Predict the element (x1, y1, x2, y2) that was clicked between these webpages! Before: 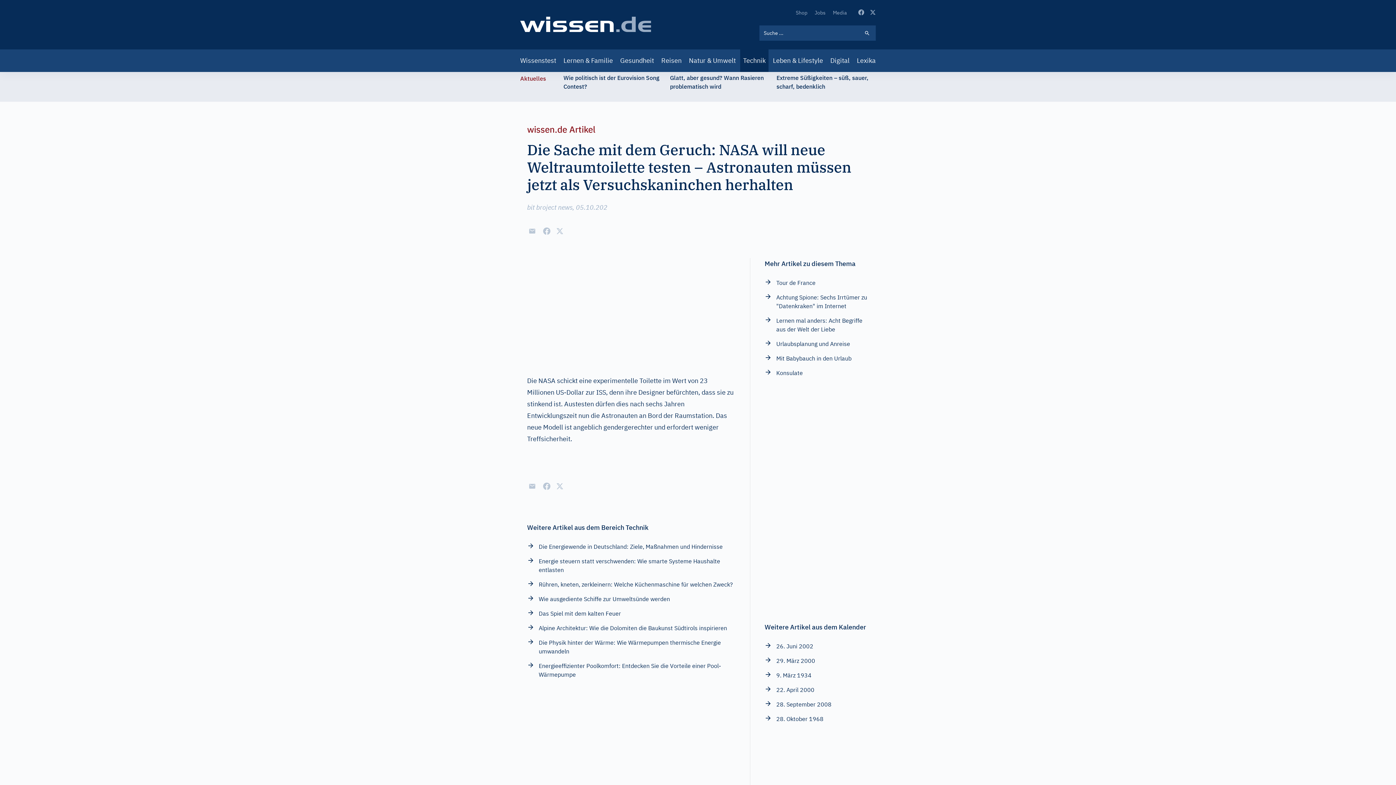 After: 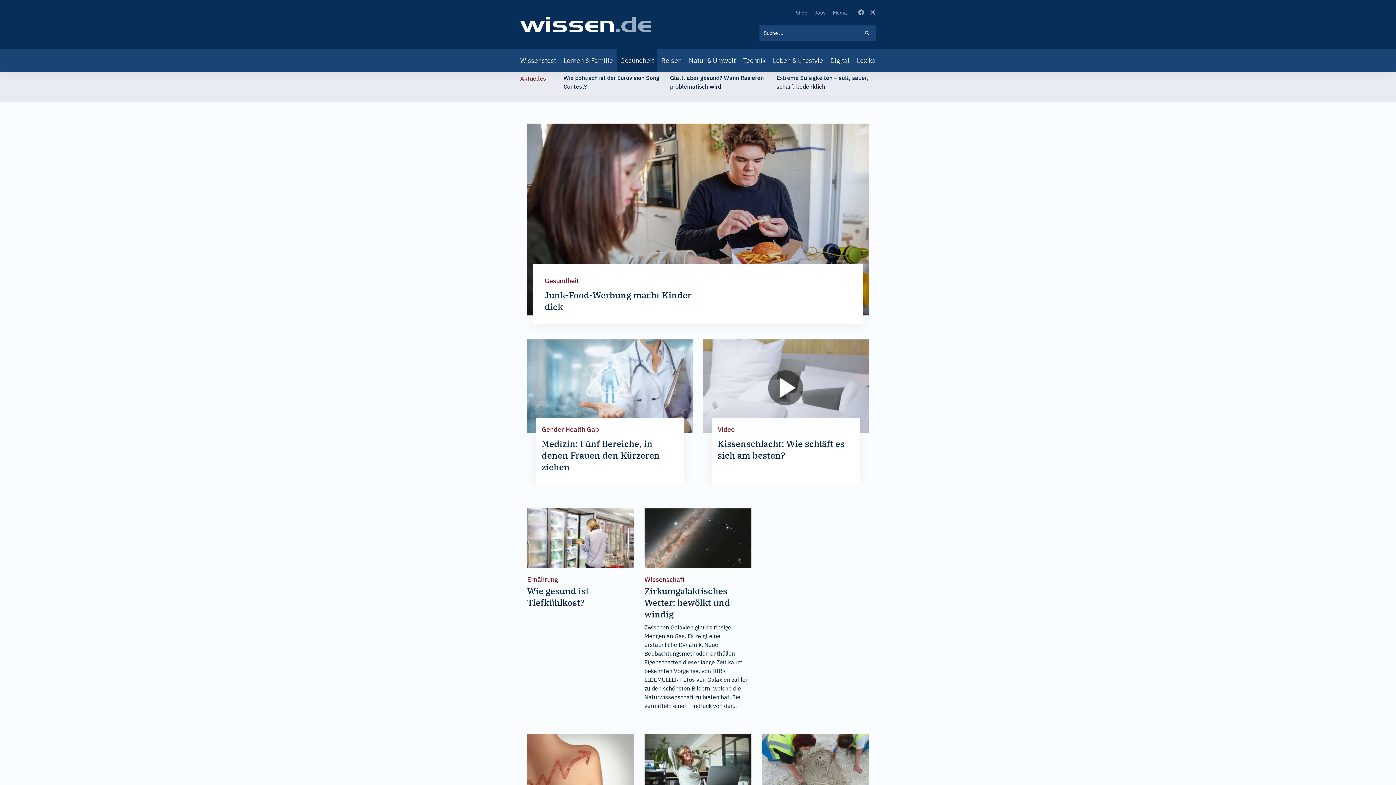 Action: bbox: (617, 49, 657, 72) label: Gesundheit